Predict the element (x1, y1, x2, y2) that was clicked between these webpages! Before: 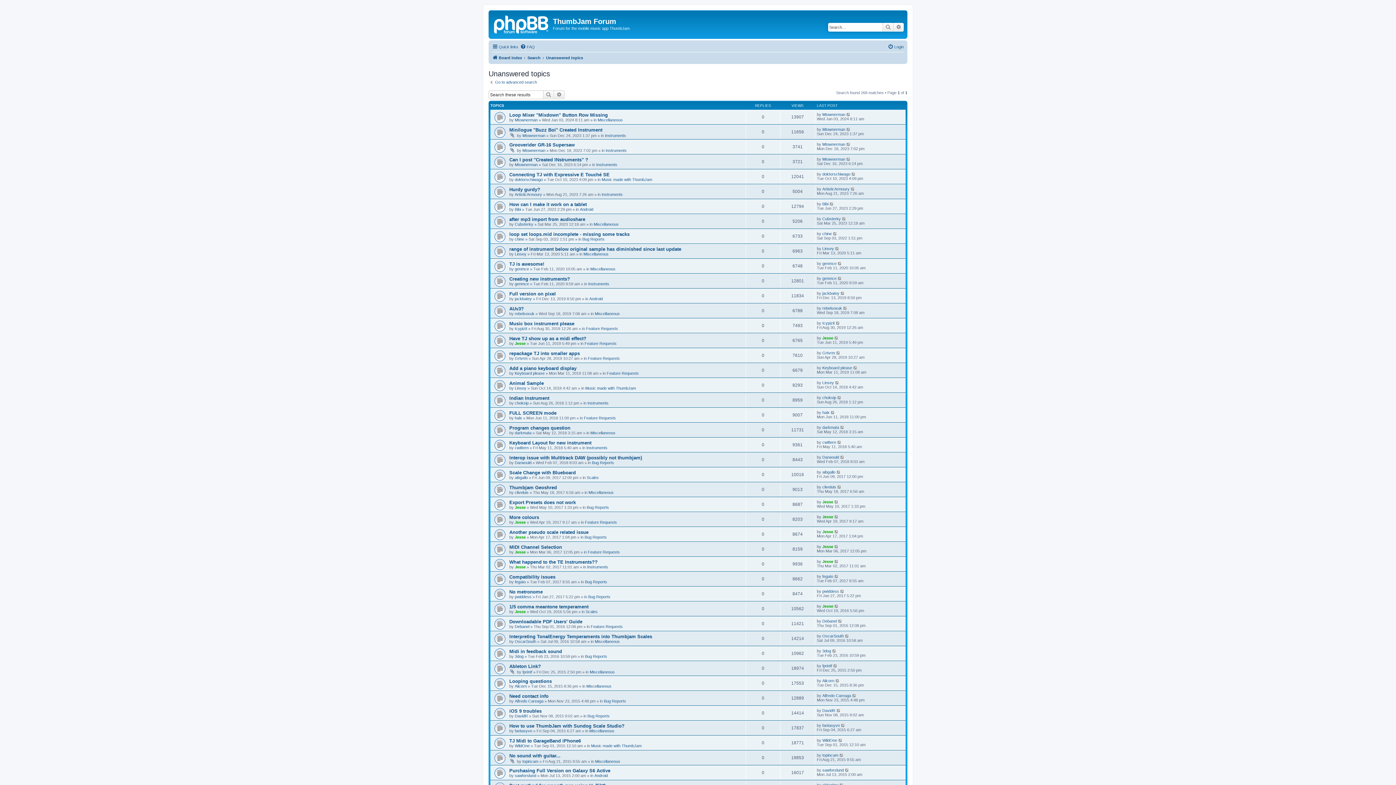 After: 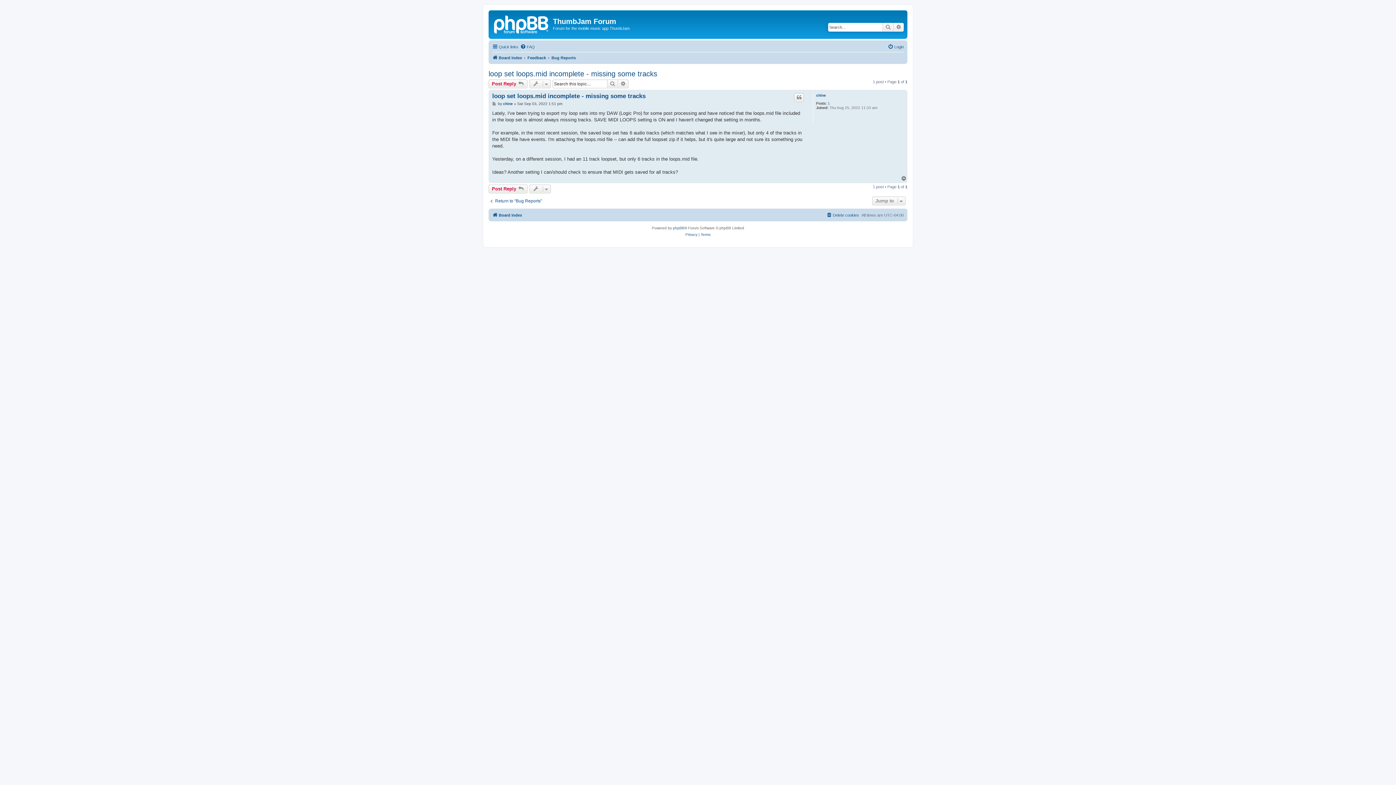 Action: label: loop set loops.mid incomplete - missing some tracks bbox: (509, 231, 629, 237)